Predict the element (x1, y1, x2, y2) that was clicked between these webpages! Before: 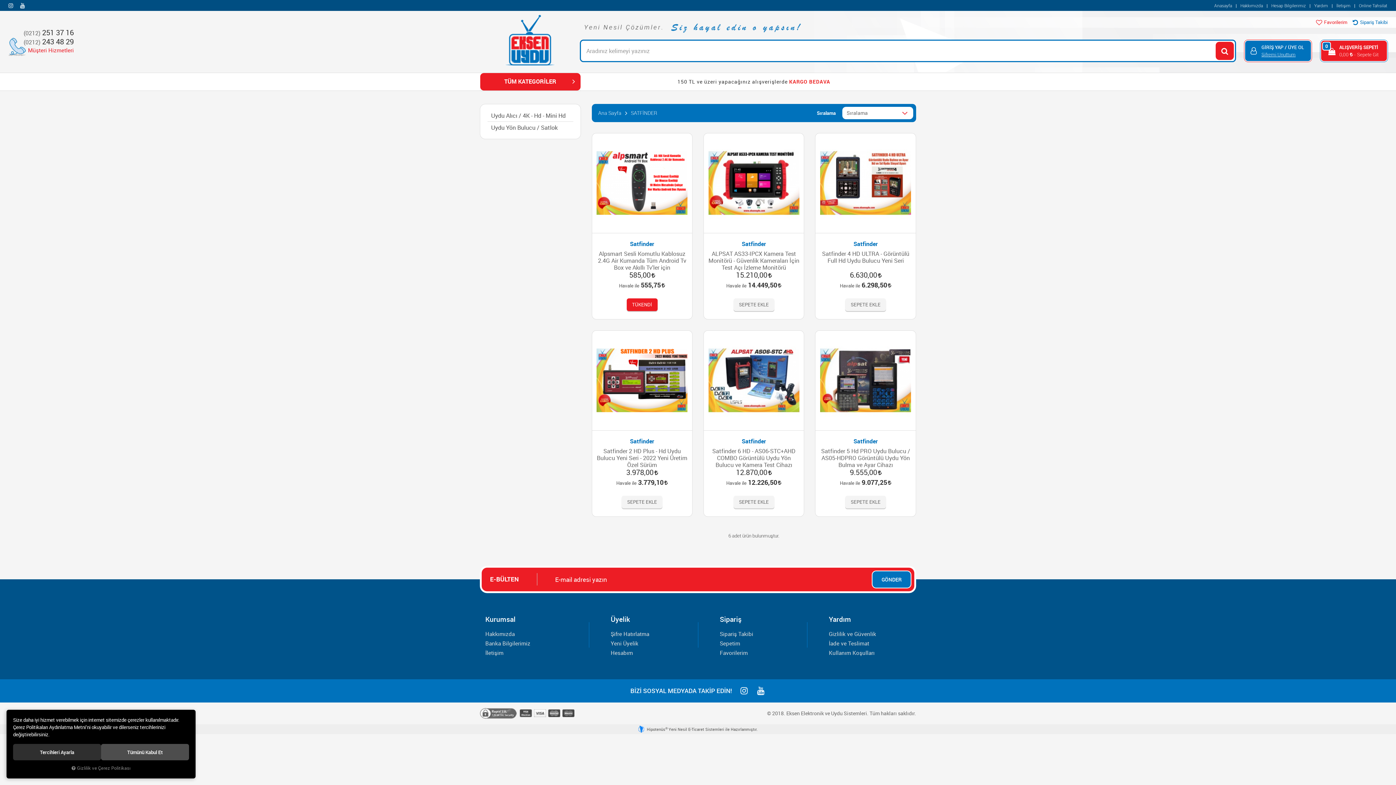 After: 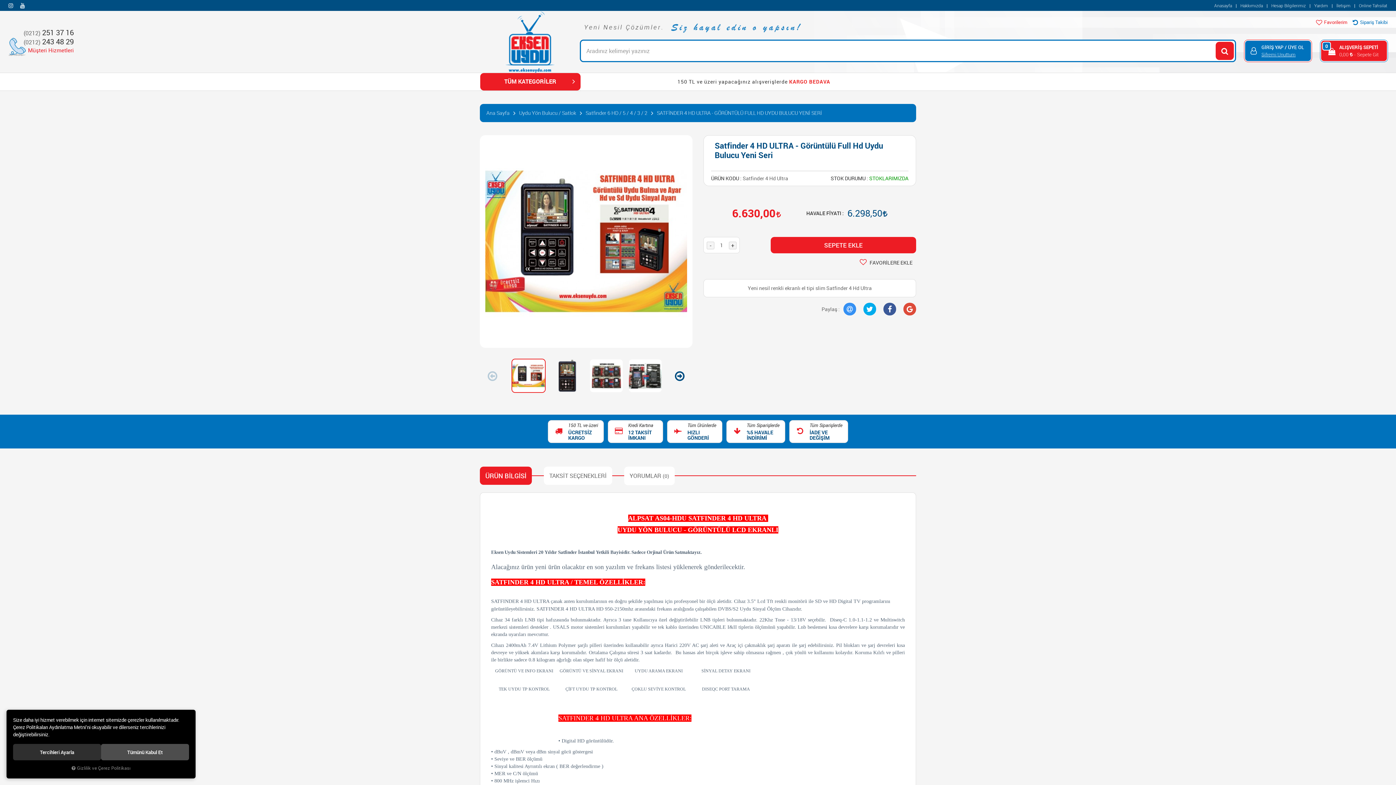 Action: bbox: (820, 179, 911, 186)